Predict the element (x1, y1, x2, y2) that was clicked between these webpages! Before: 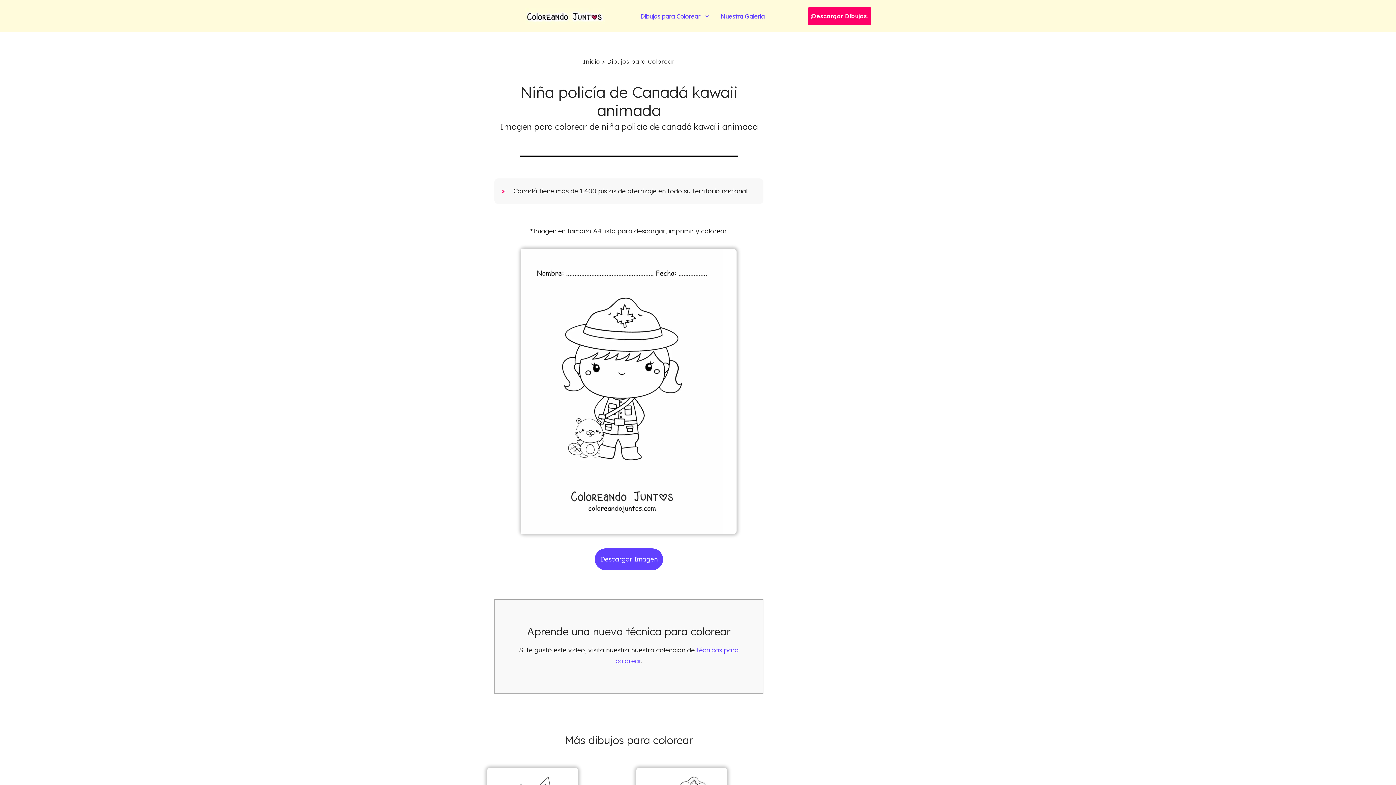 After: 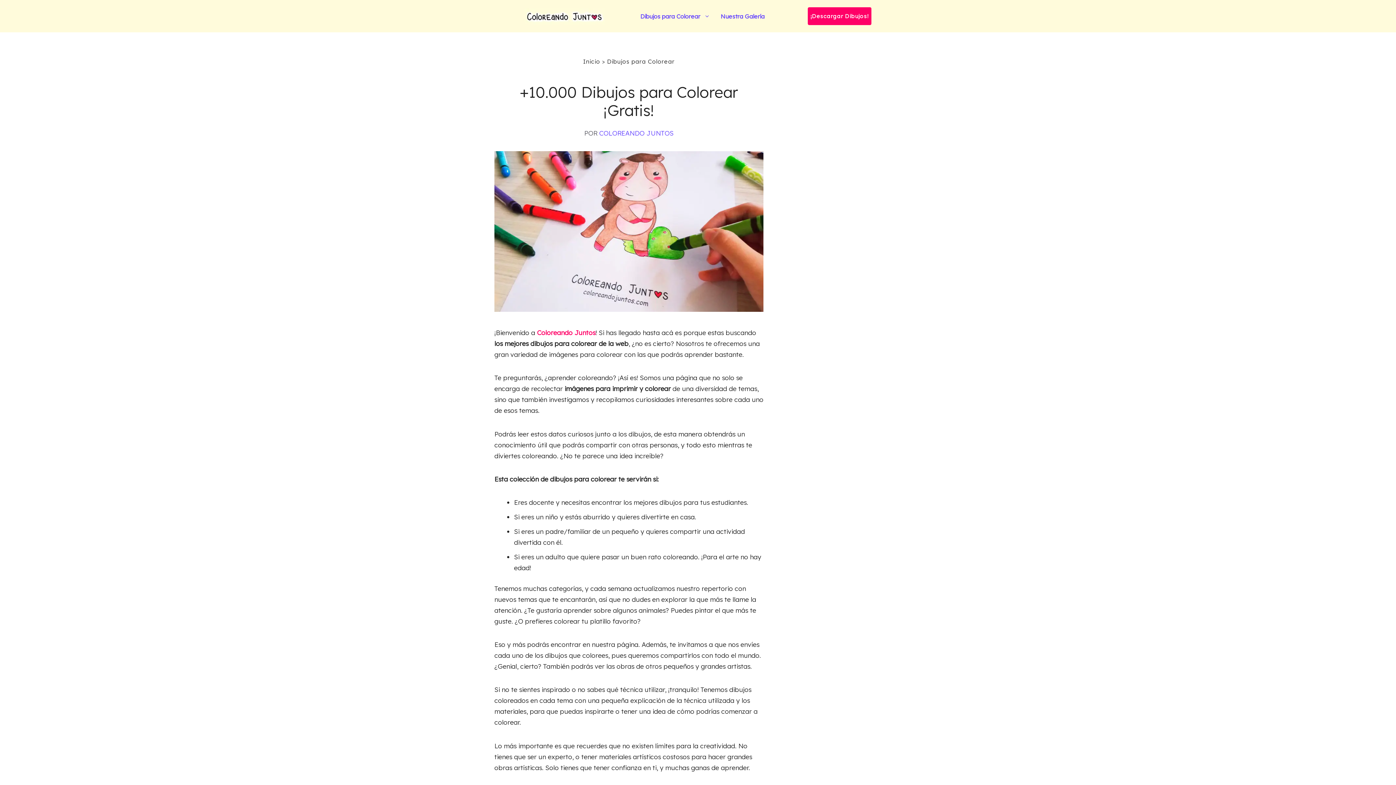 Action: label: ¡Descargar Dibujos! bbox: (807, 7, 871, 25)